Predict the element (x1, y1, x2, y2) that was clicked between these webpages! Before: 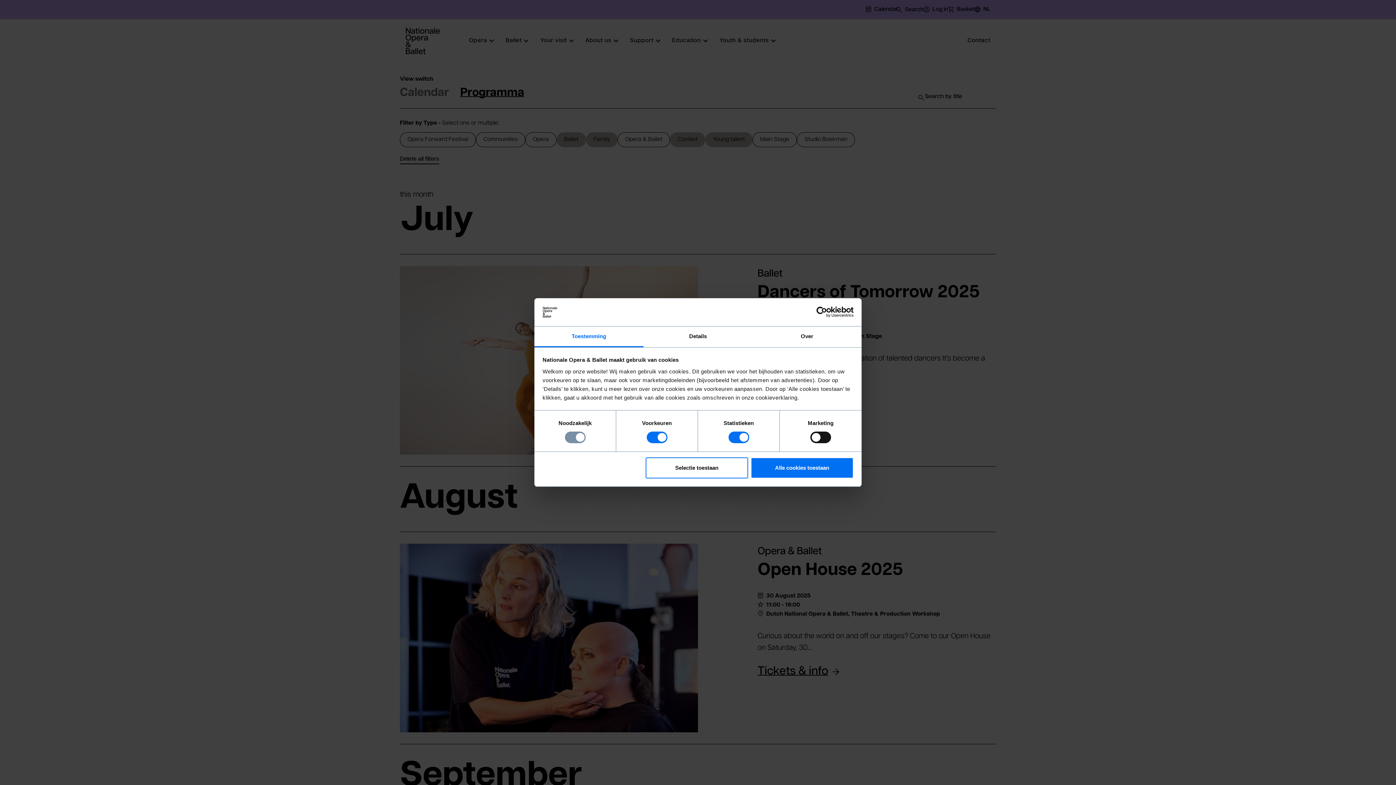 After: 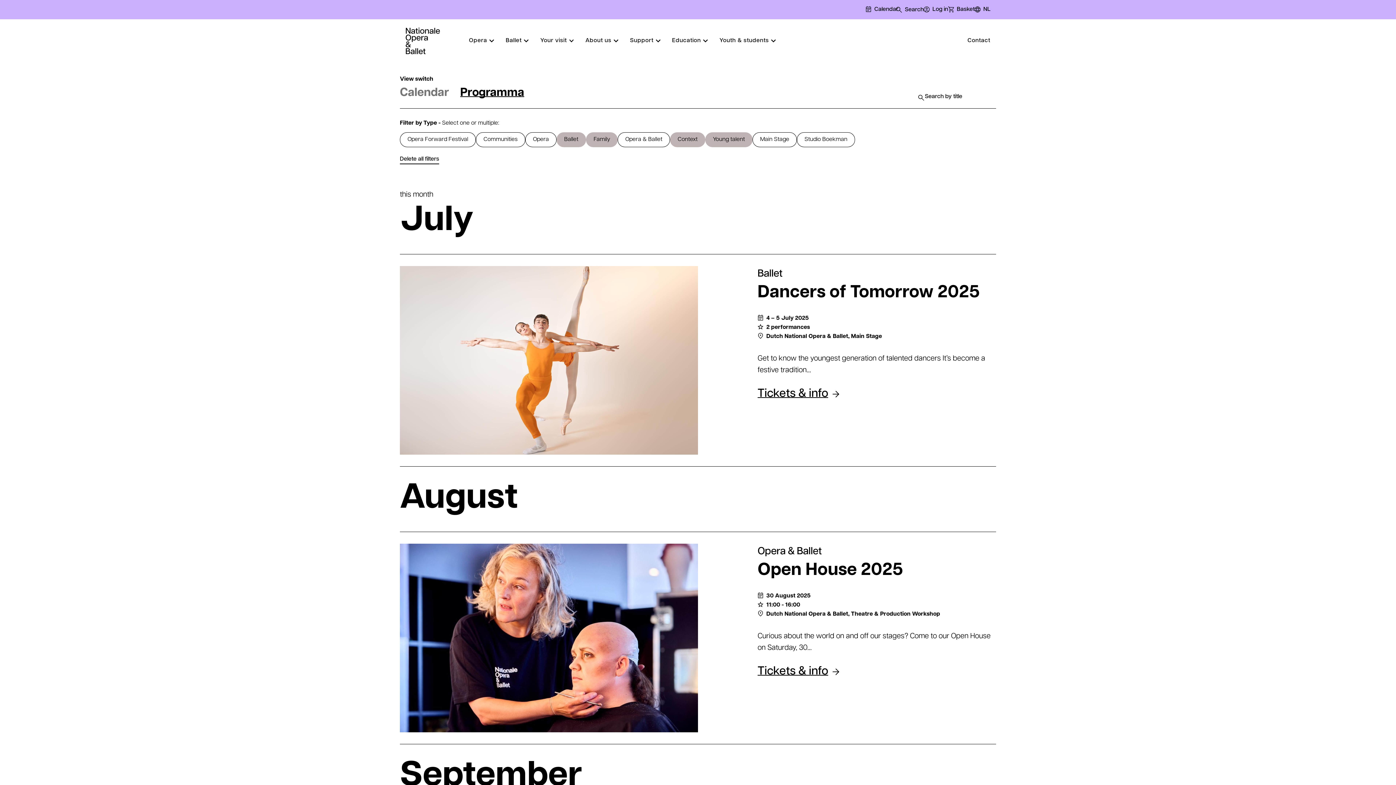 Action: bbox: (645, 457, 748, 478) label: Selectie toestaan